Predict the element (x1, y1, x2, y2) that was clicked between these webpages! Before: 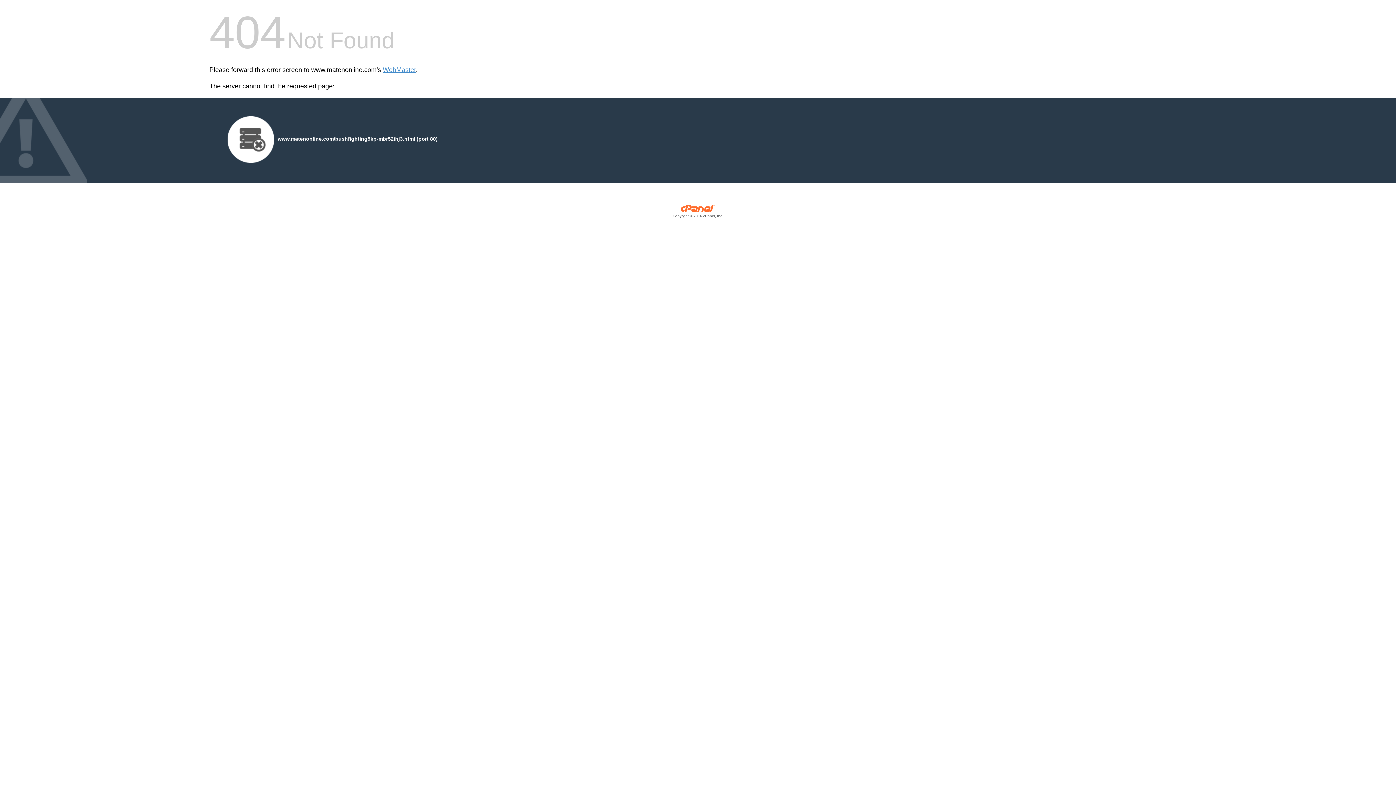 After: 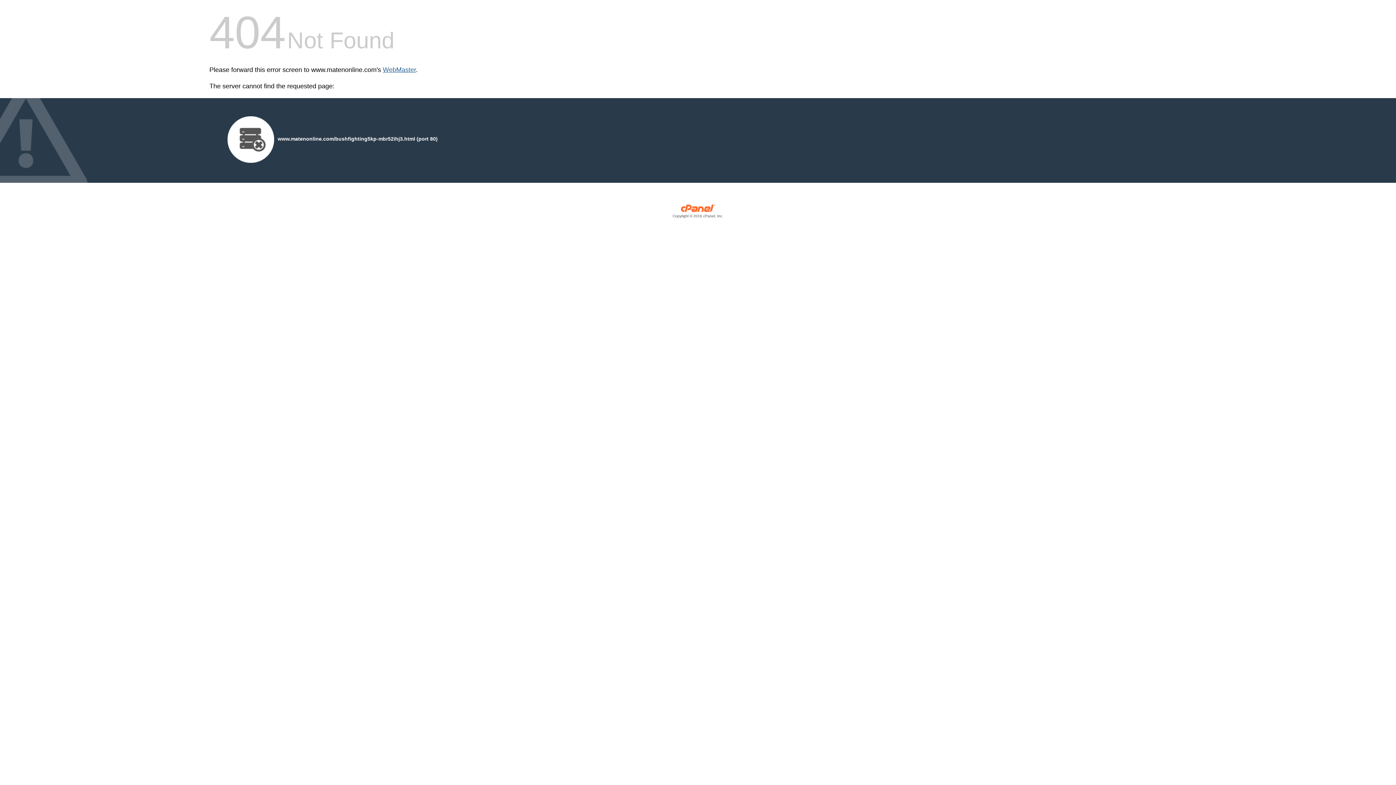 Action: label: WebMaster bbox: (382, 66, 416, 73)